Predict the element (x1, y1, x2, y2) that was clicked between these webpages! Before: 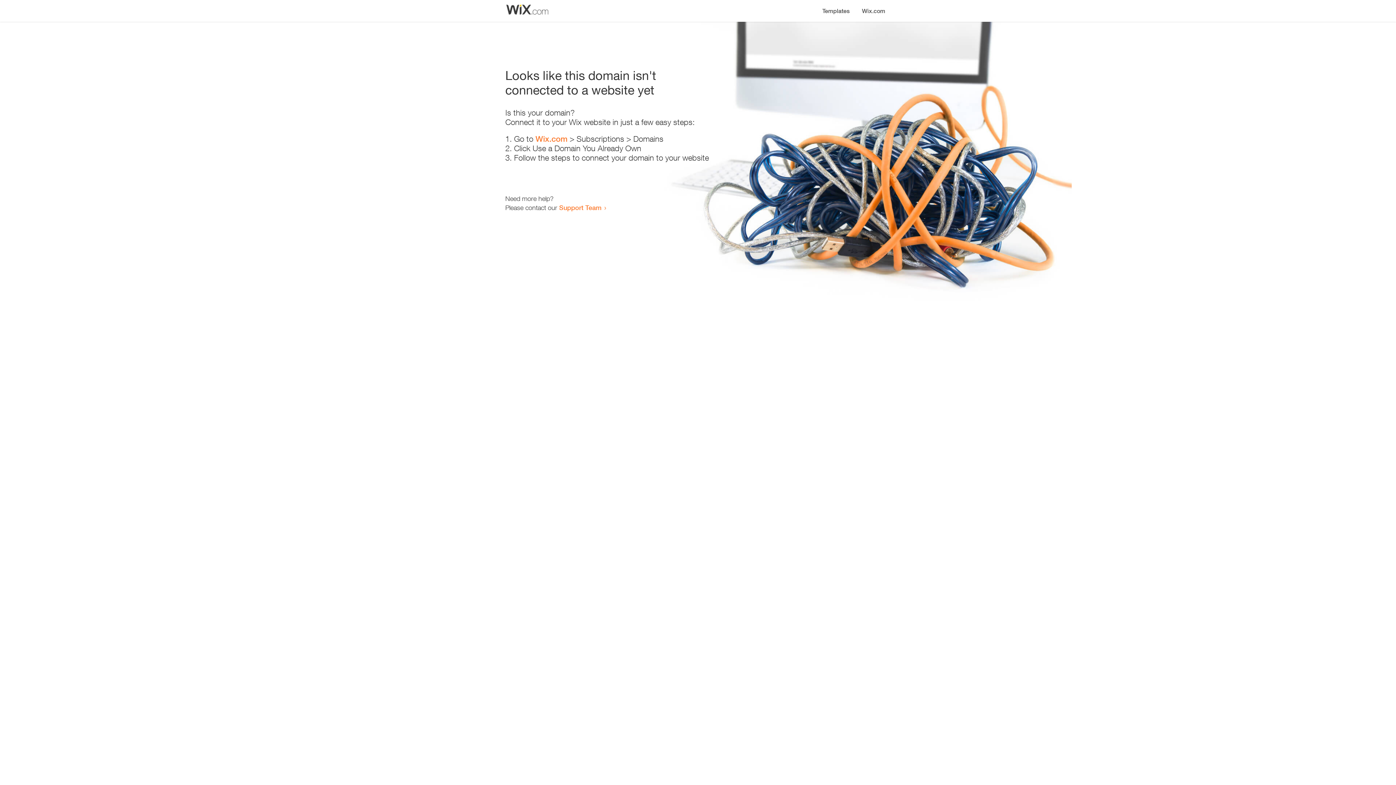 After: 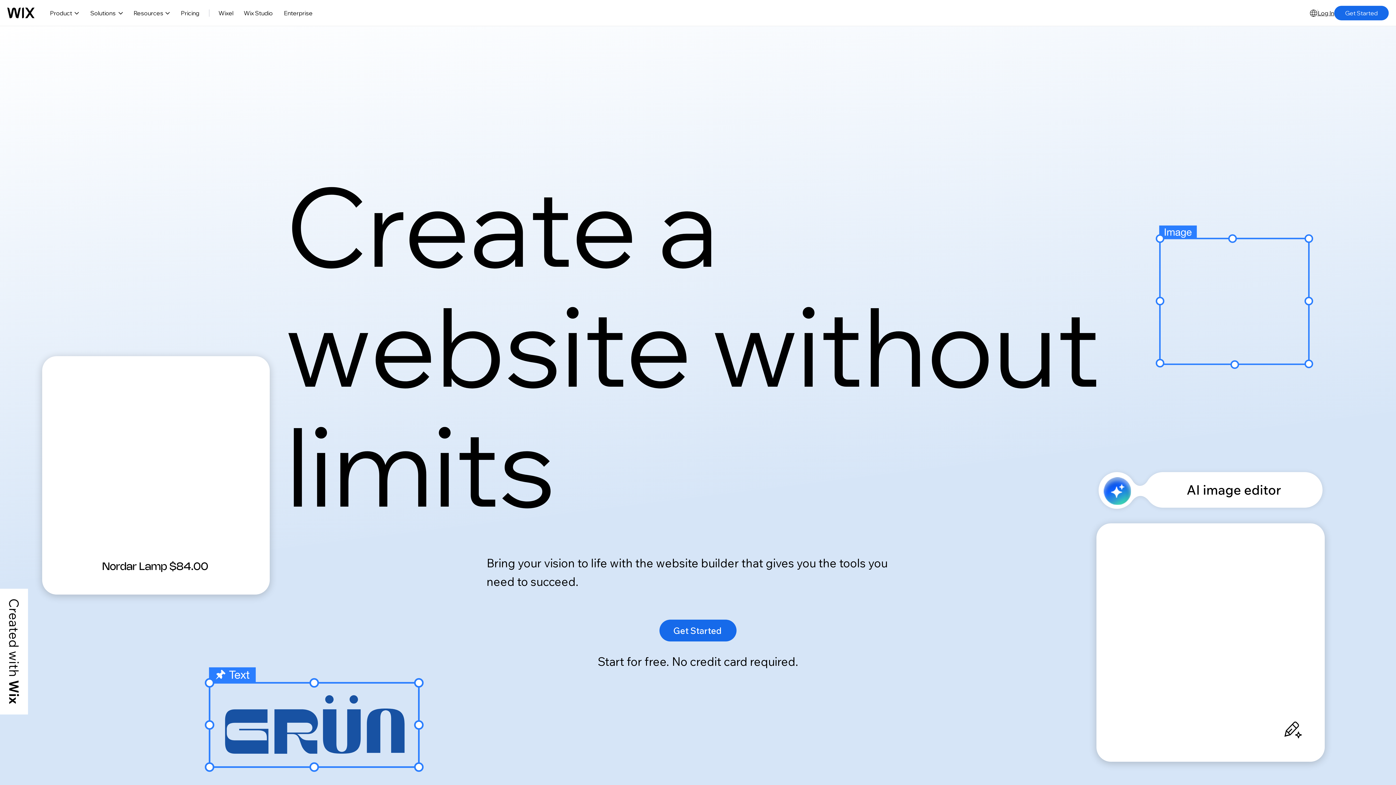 Action: label: Wix.com bbox: (535, 134, 567, 143)